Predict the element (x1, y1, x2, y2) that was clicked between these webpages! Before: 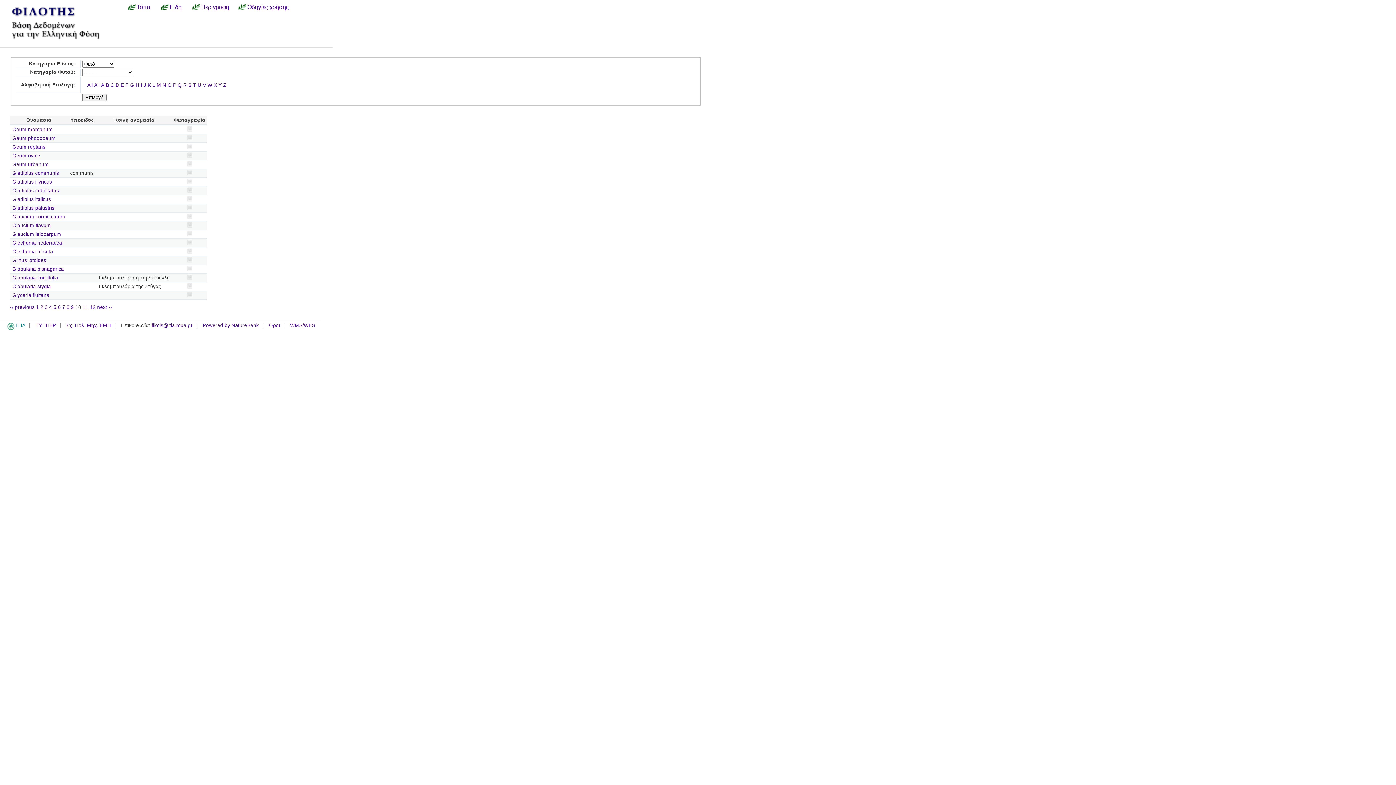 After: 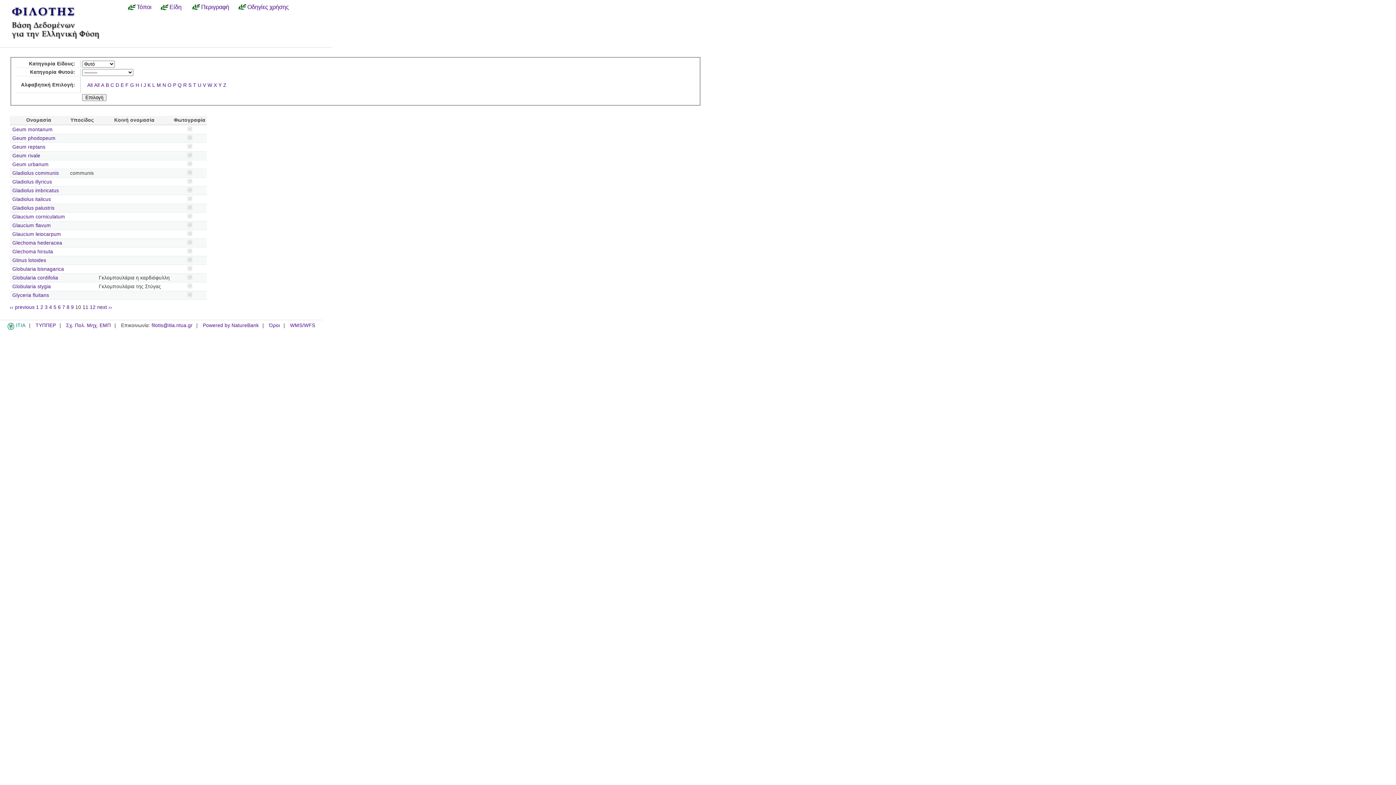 Action: bbox: (130, 82, 134, 88) label: G